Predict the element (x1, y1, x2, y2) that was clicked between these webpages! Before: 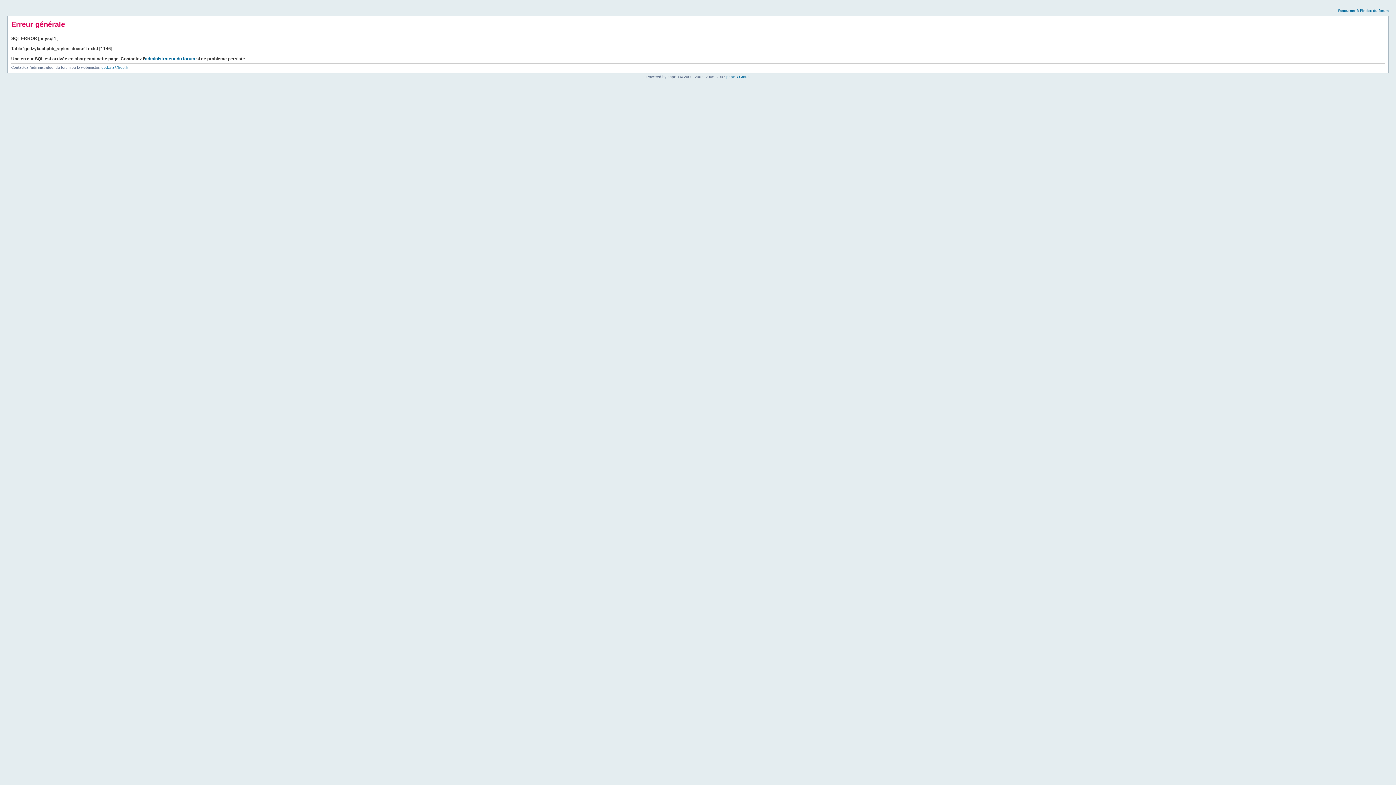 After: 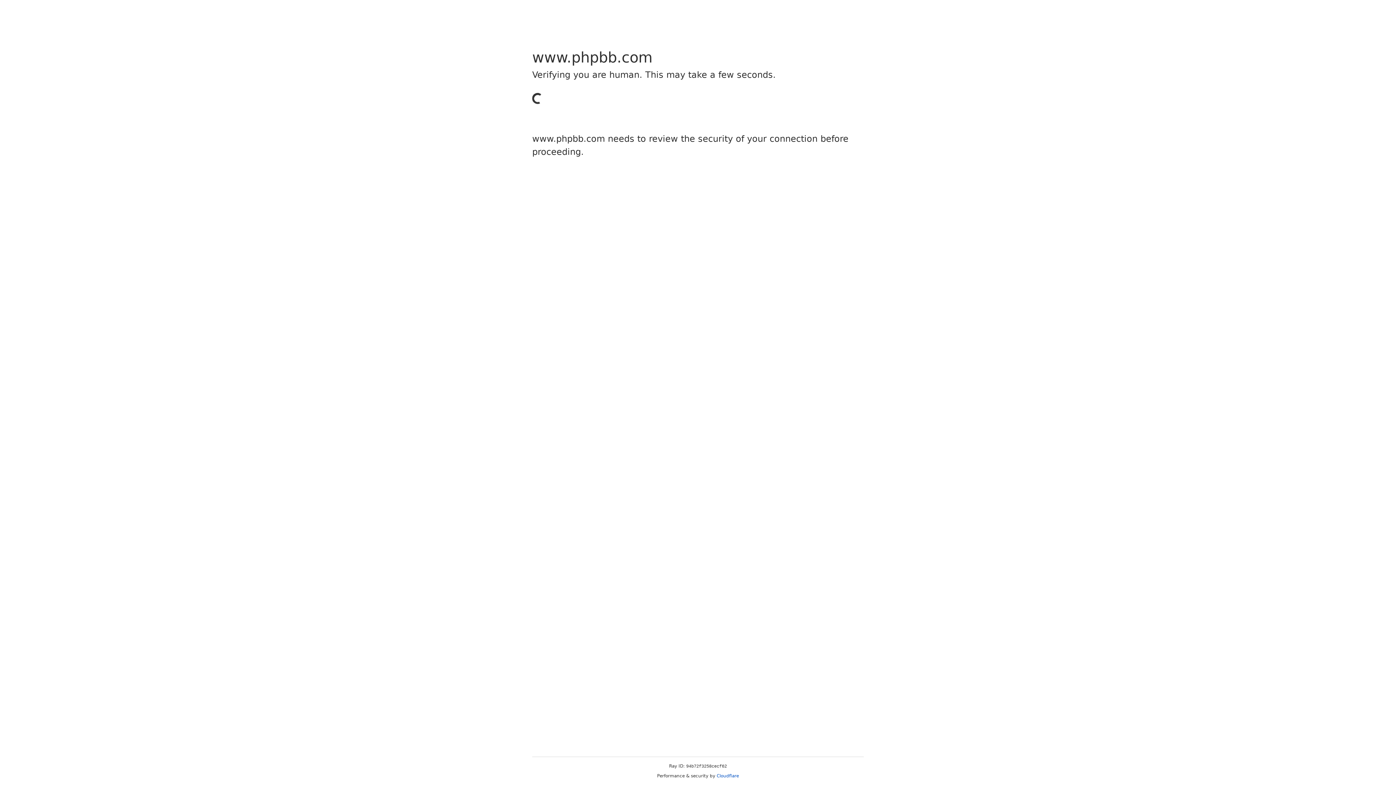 Action: label: phpBB Group bbox: (726, 74, 749, 78)